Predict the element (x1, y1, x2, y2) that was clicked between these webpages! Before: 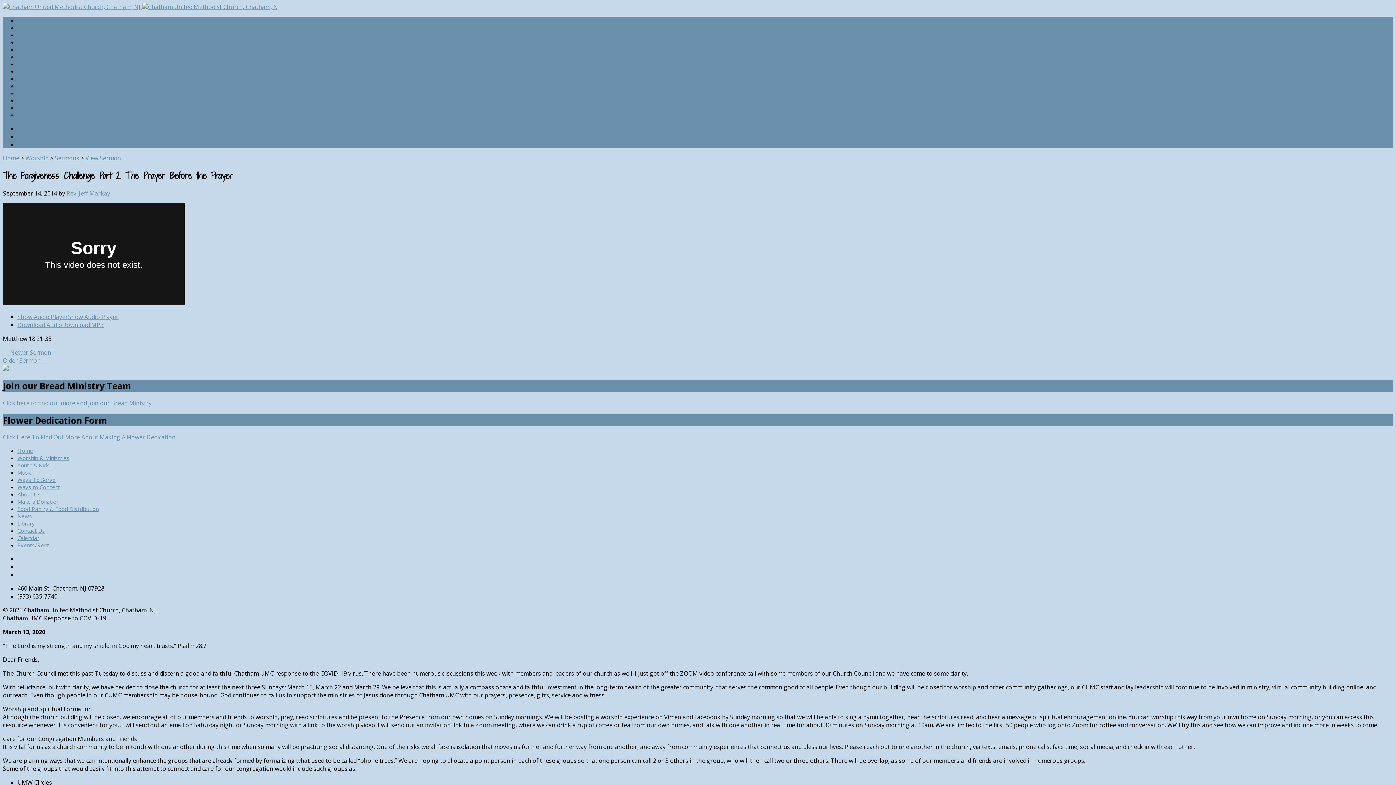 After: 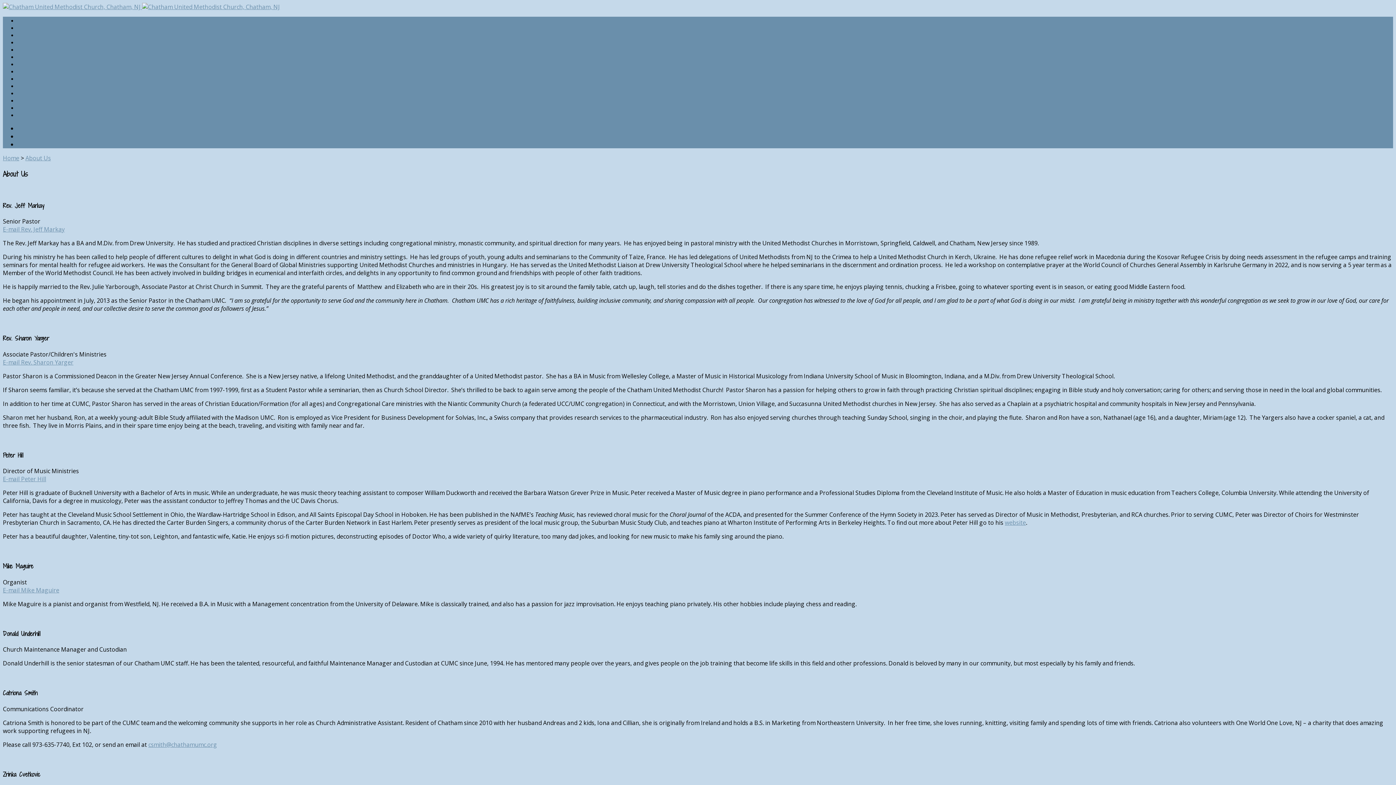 Action: bbox: (17, 491, 40, 498) label: About Us